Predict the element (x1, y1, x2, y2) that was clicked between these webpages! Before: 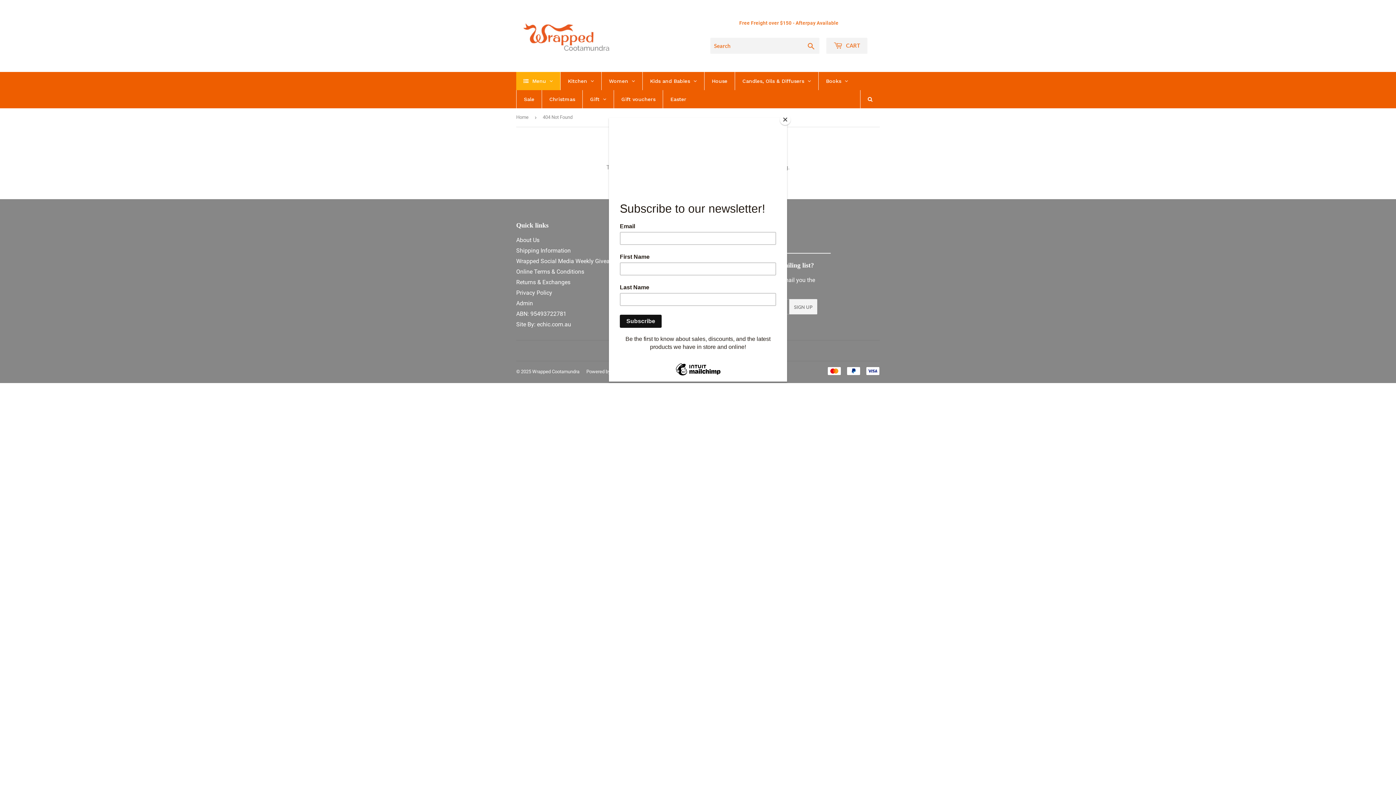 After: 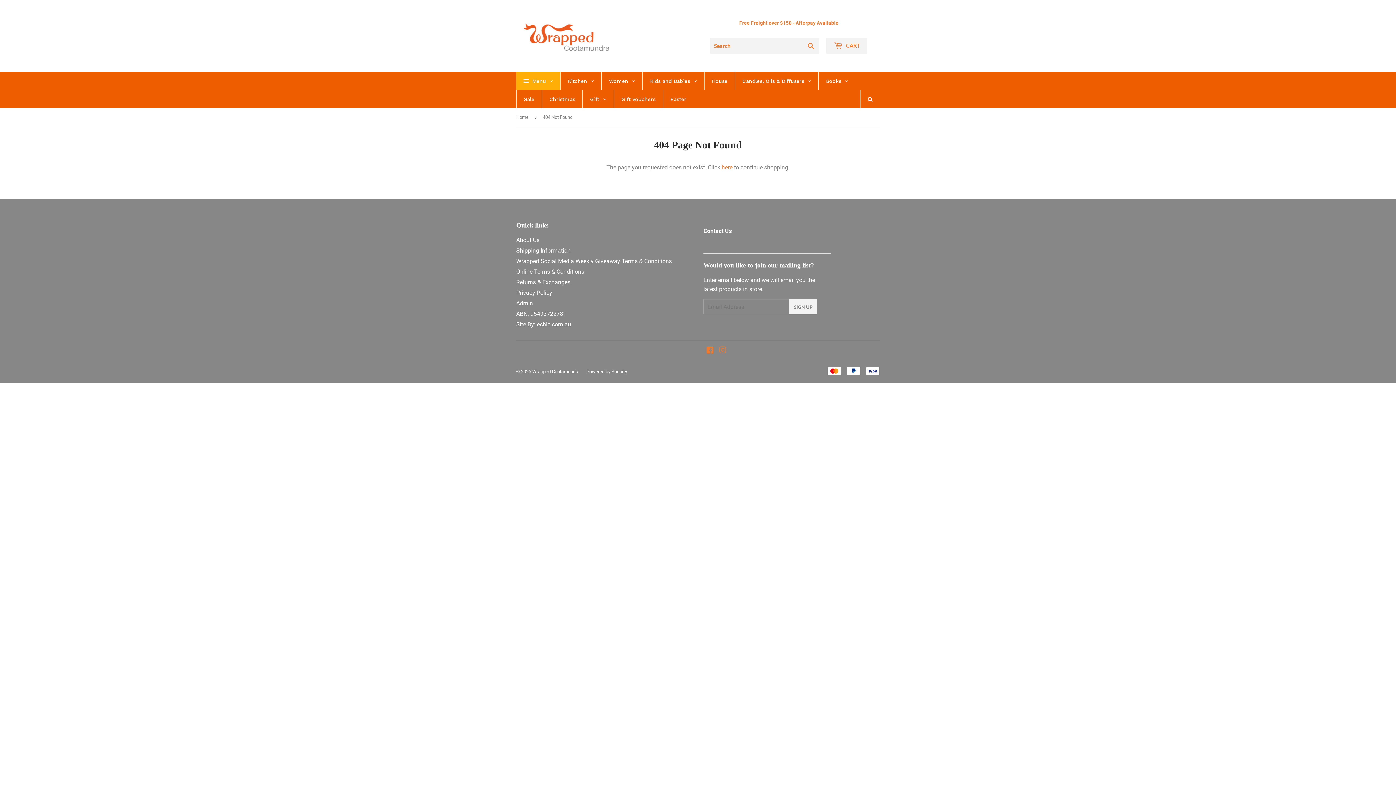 Action: label: Close bbox: (780, 114, 790, 125)